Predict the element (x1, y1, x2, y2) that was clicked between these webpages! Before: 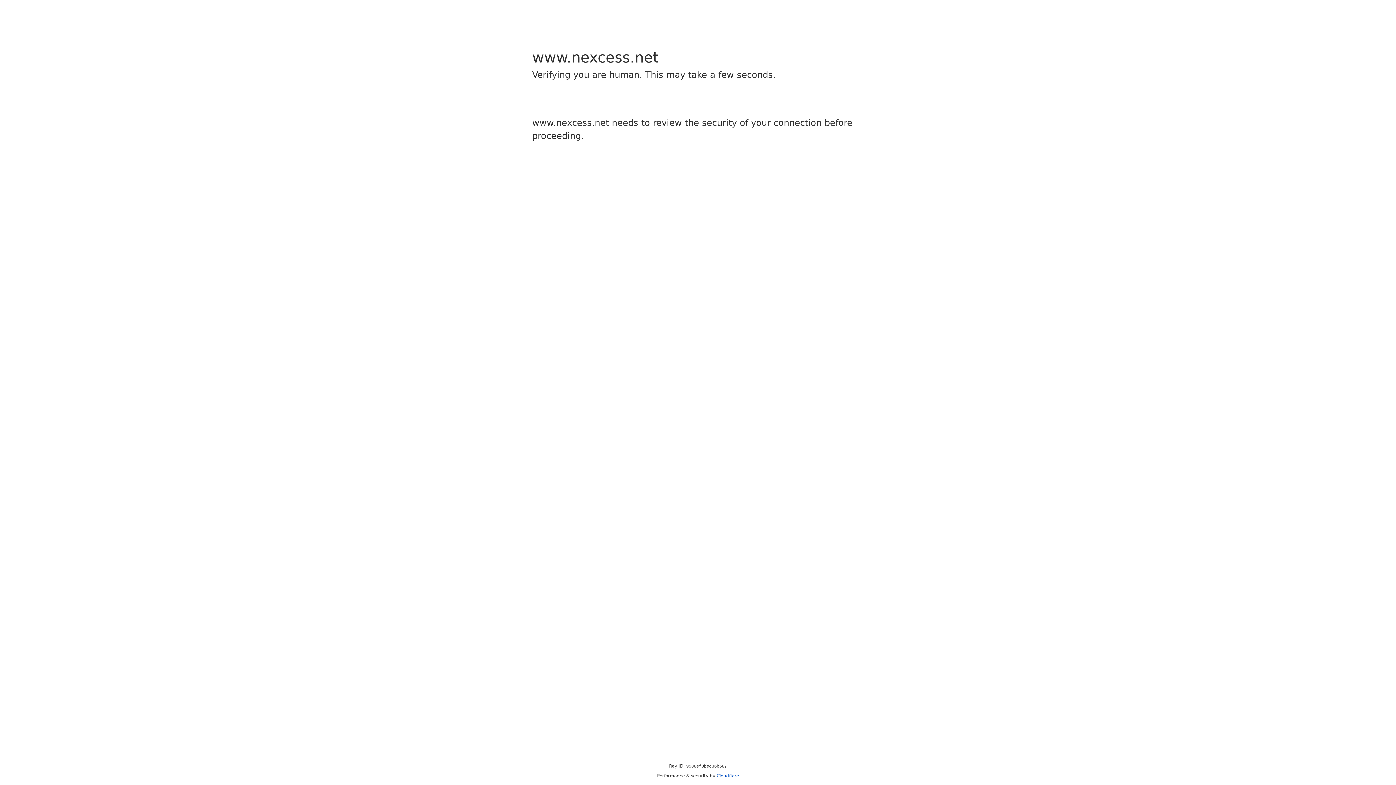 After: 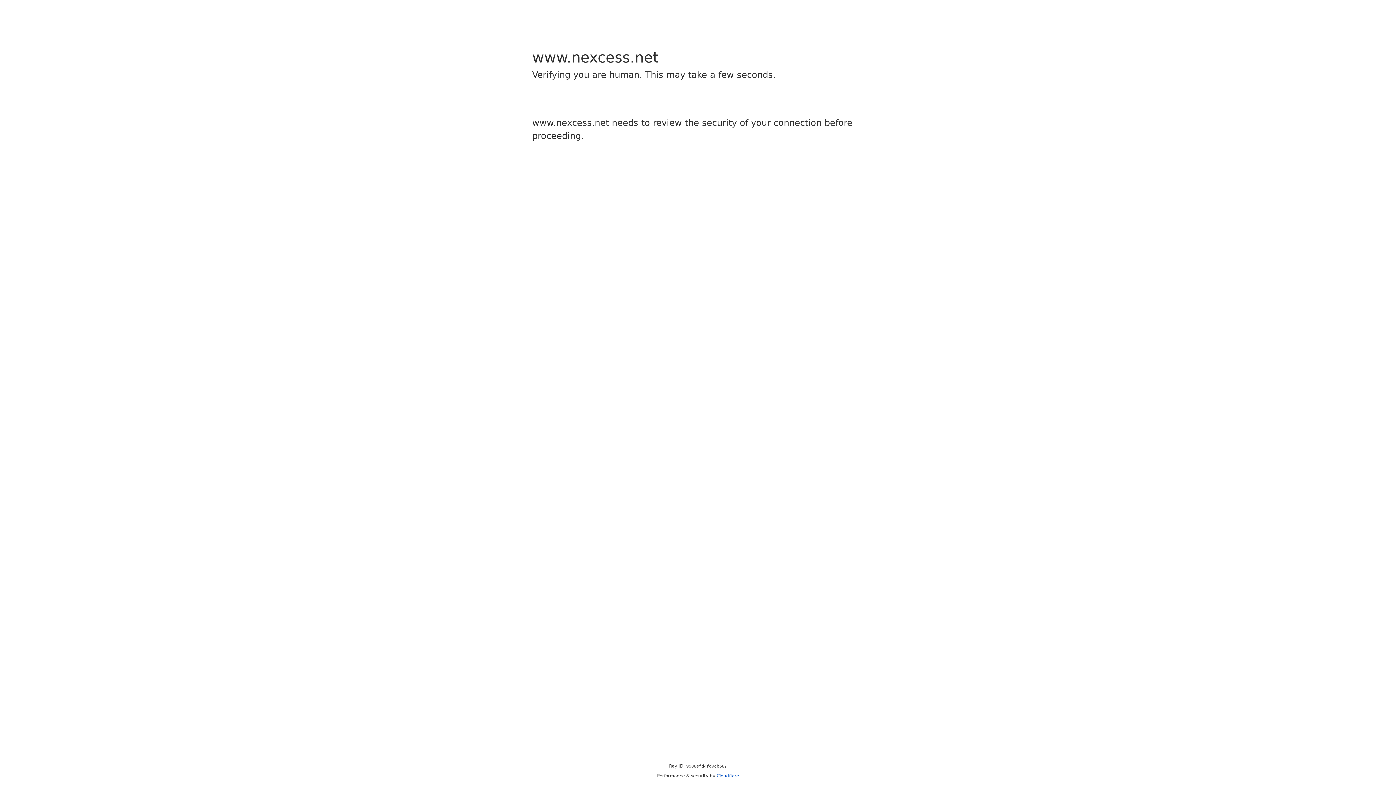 Action: label: Cloudflare bbox: (716, 773, 739, 778)